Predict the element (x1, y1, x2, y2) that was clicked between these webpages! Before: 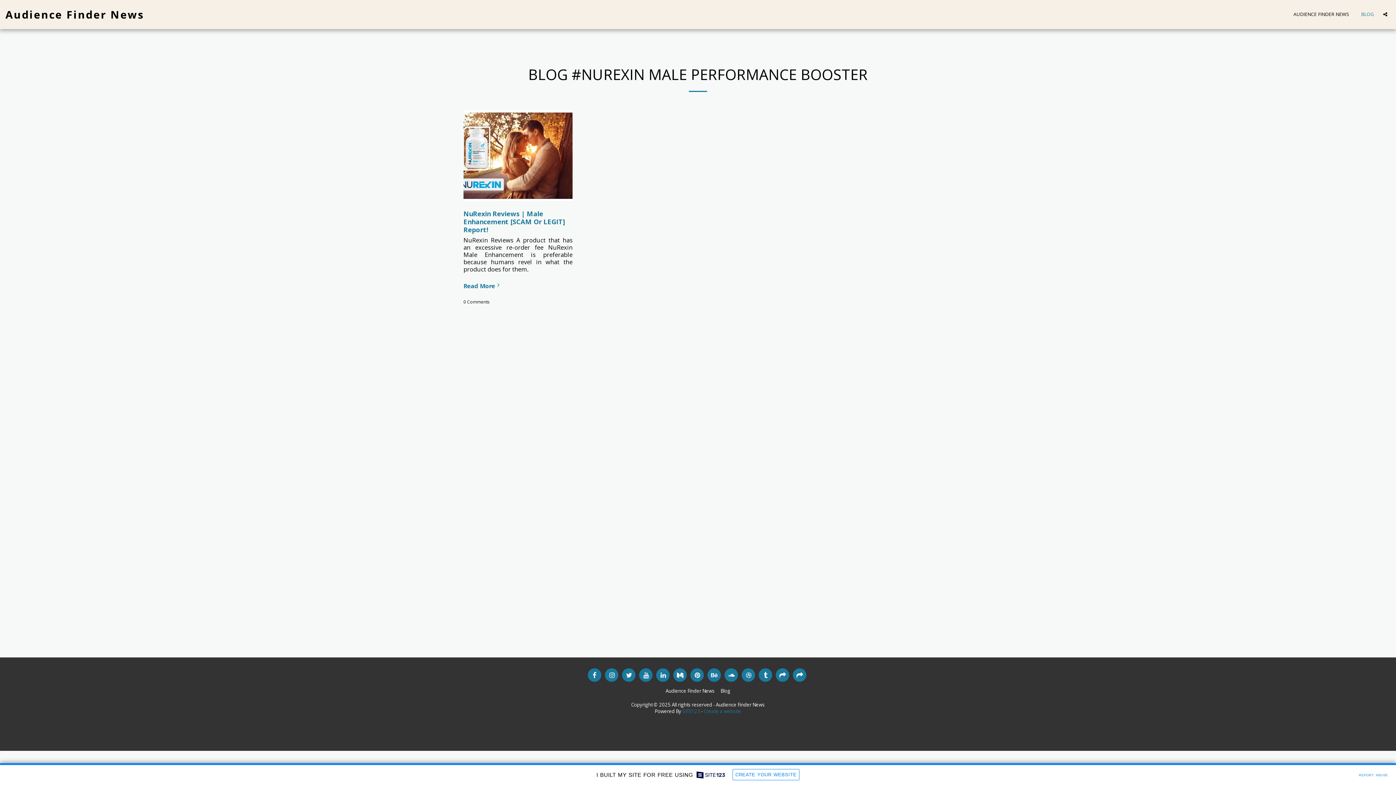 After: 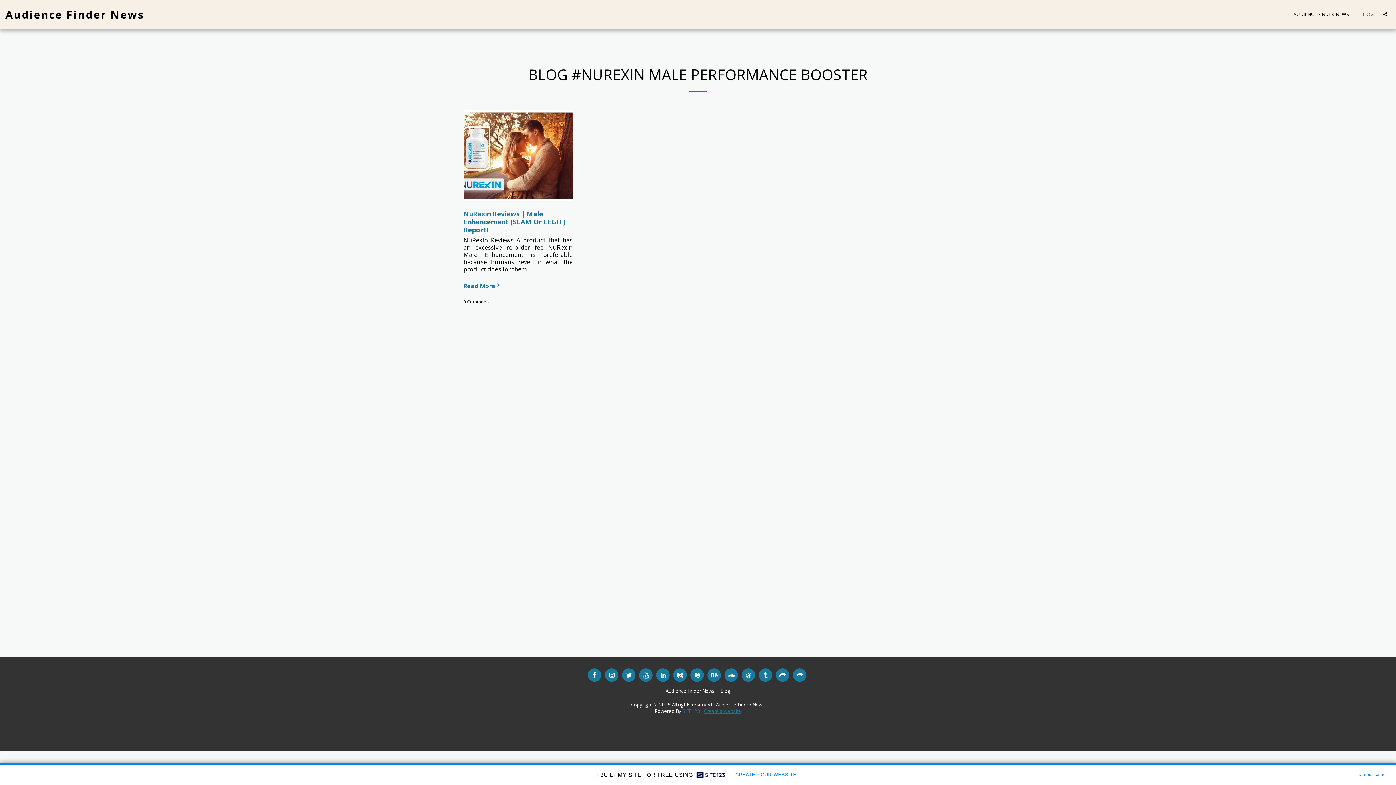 Action: label: Create a website bbox: (704, 708, 741, 714)